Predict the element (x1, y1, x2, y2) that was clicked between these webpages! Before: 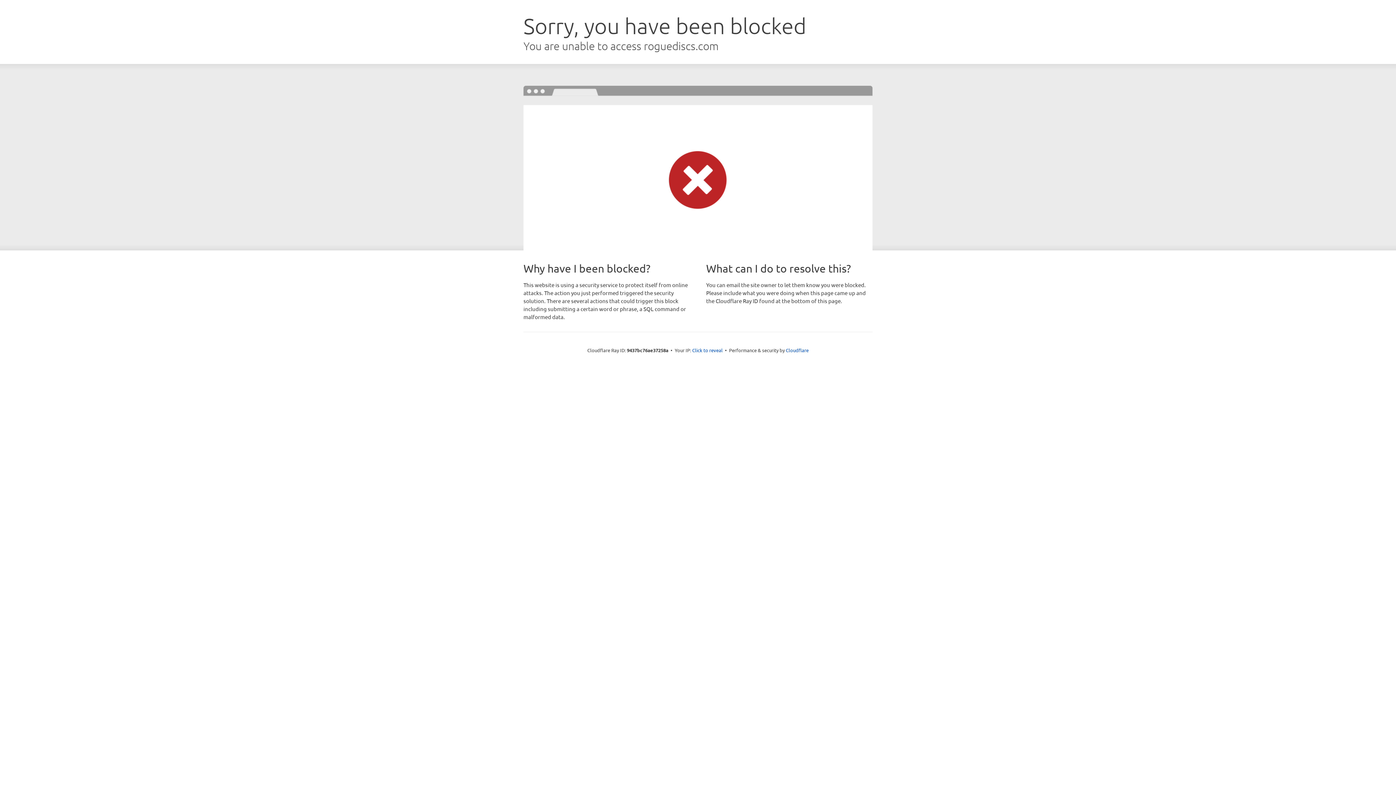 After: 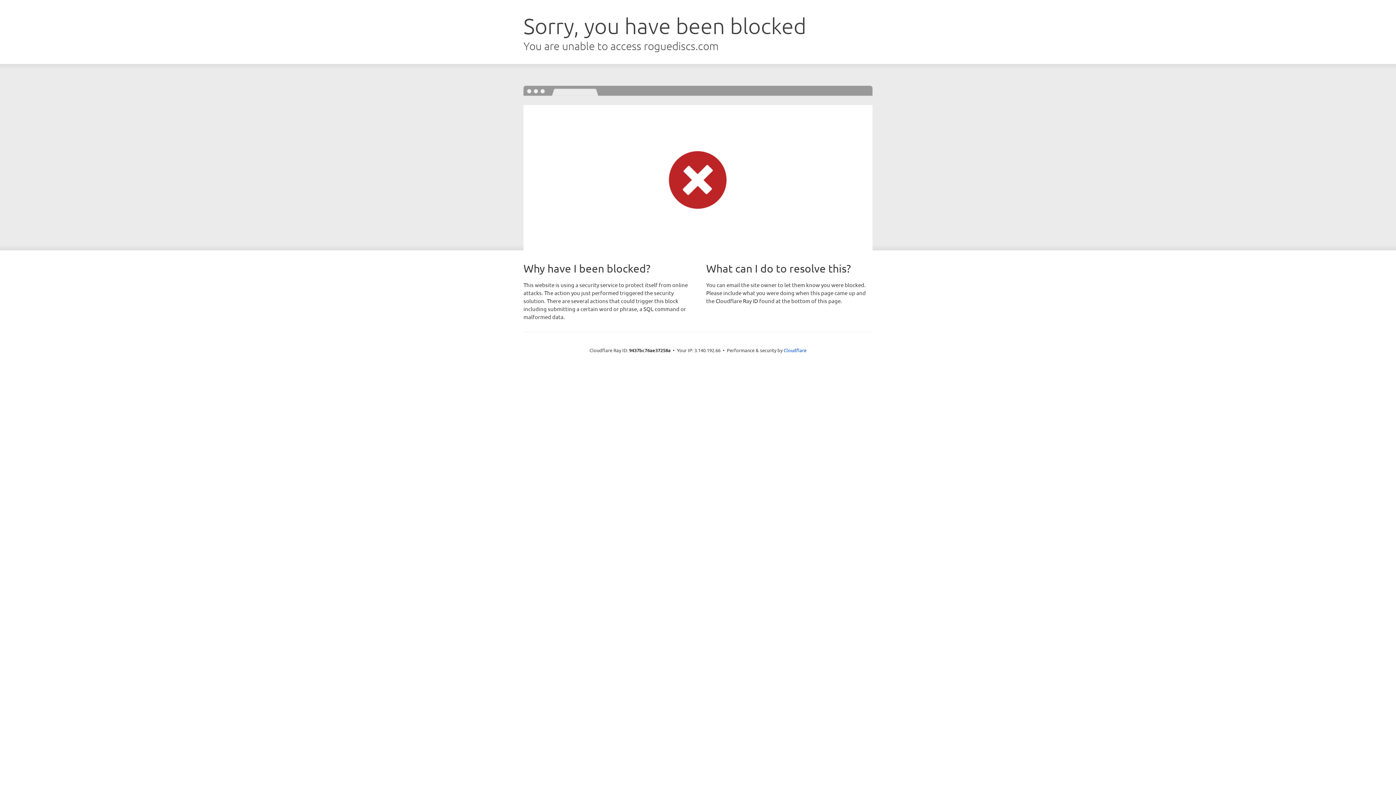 Action: label: Click to reveal bbox: (692, 346, 722, 353)